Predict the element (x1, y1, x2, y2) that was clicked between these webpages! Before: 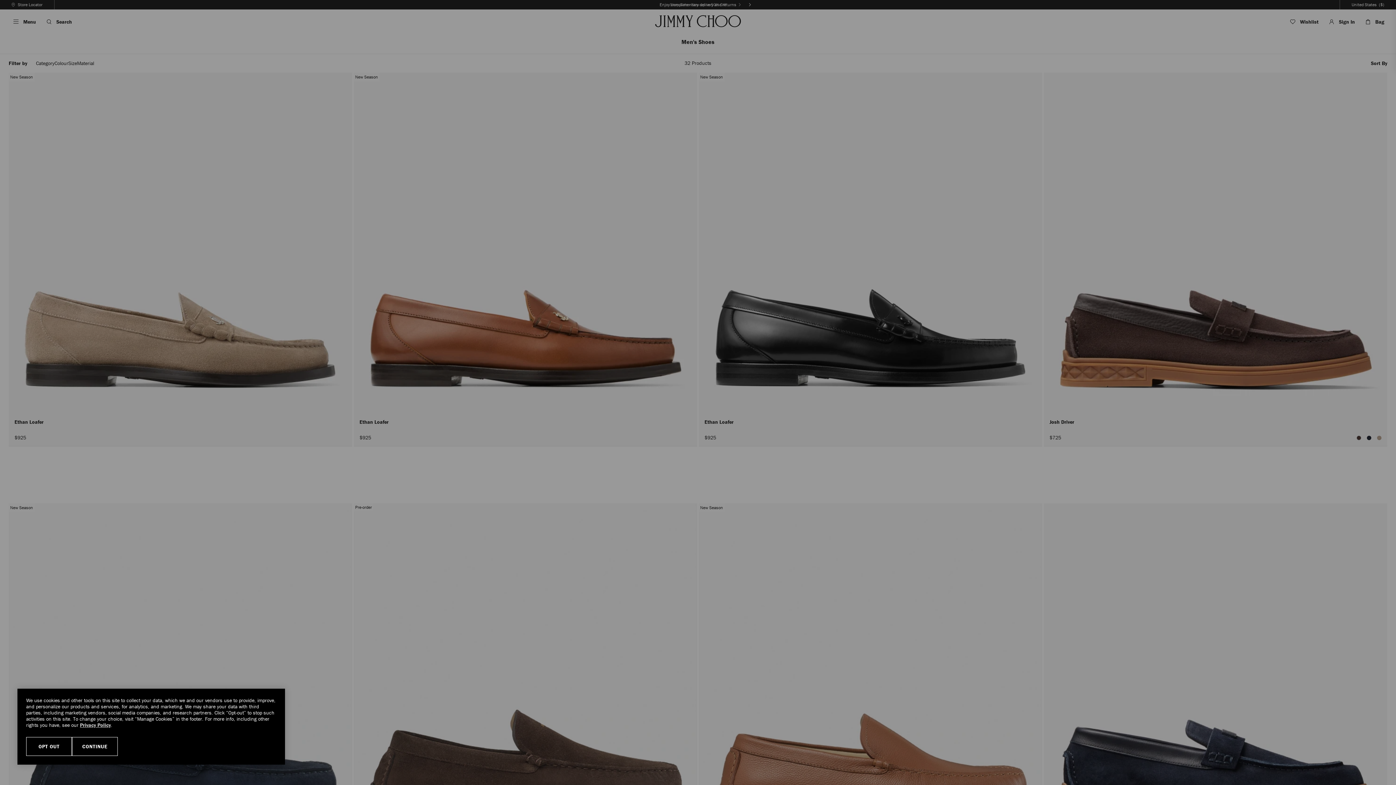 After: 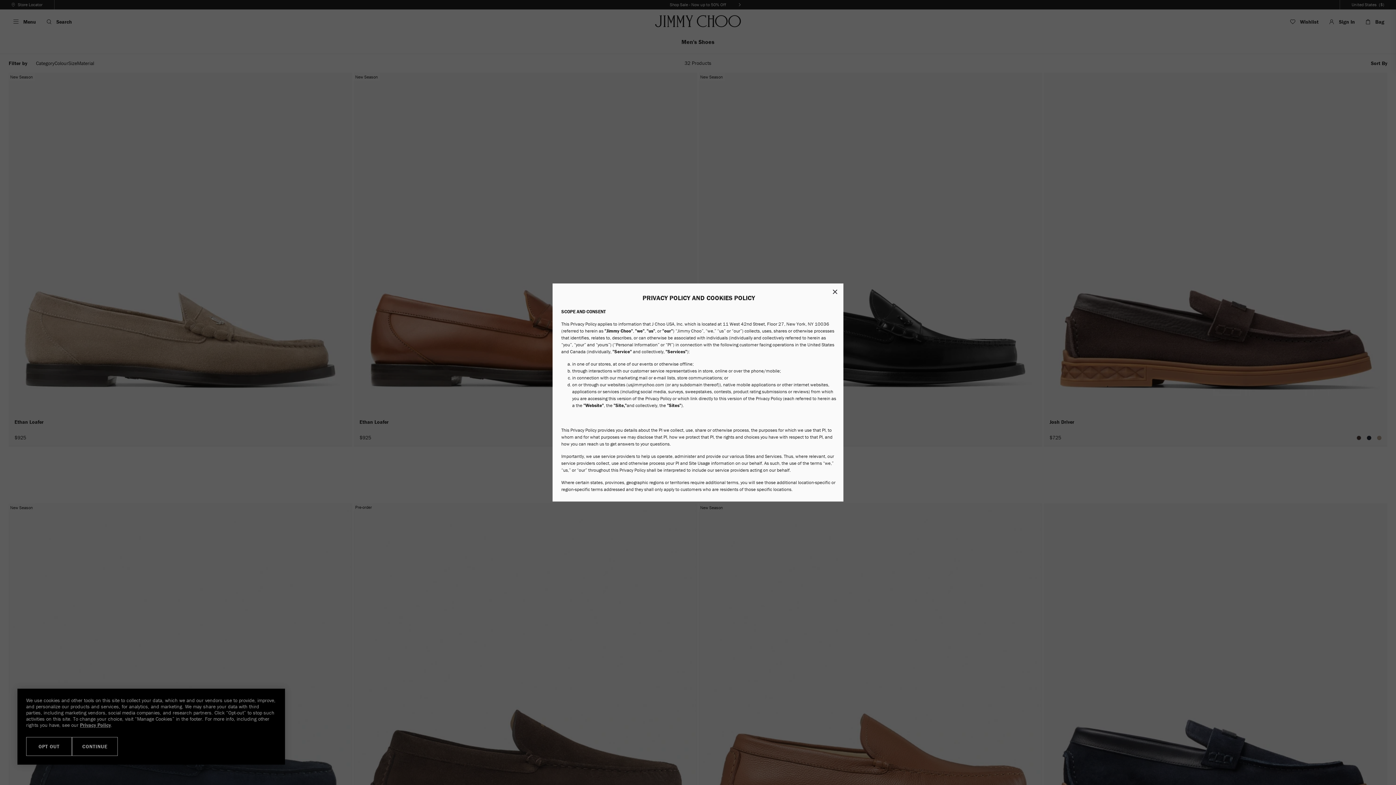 Action: bbox: (80, 722, 110, 728) label: Privacy Policy